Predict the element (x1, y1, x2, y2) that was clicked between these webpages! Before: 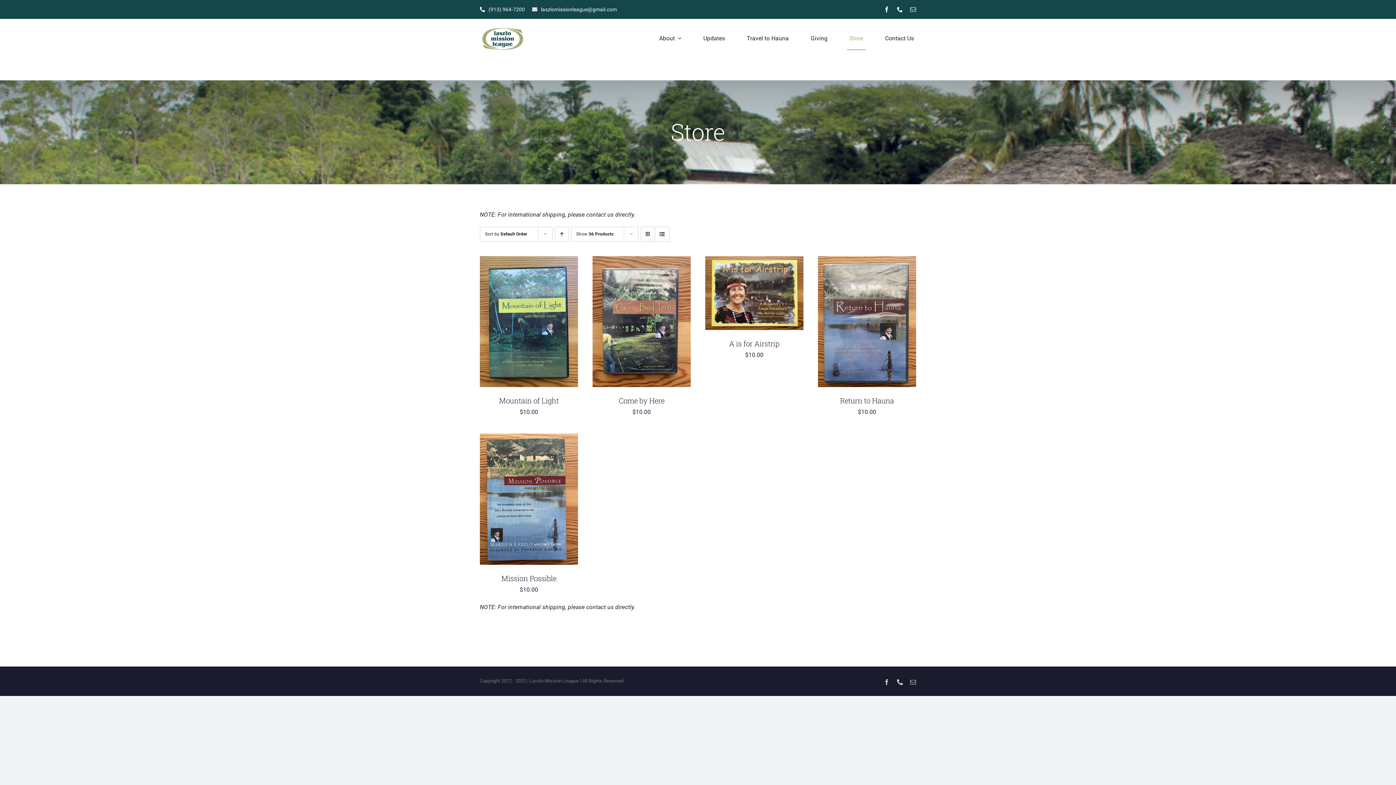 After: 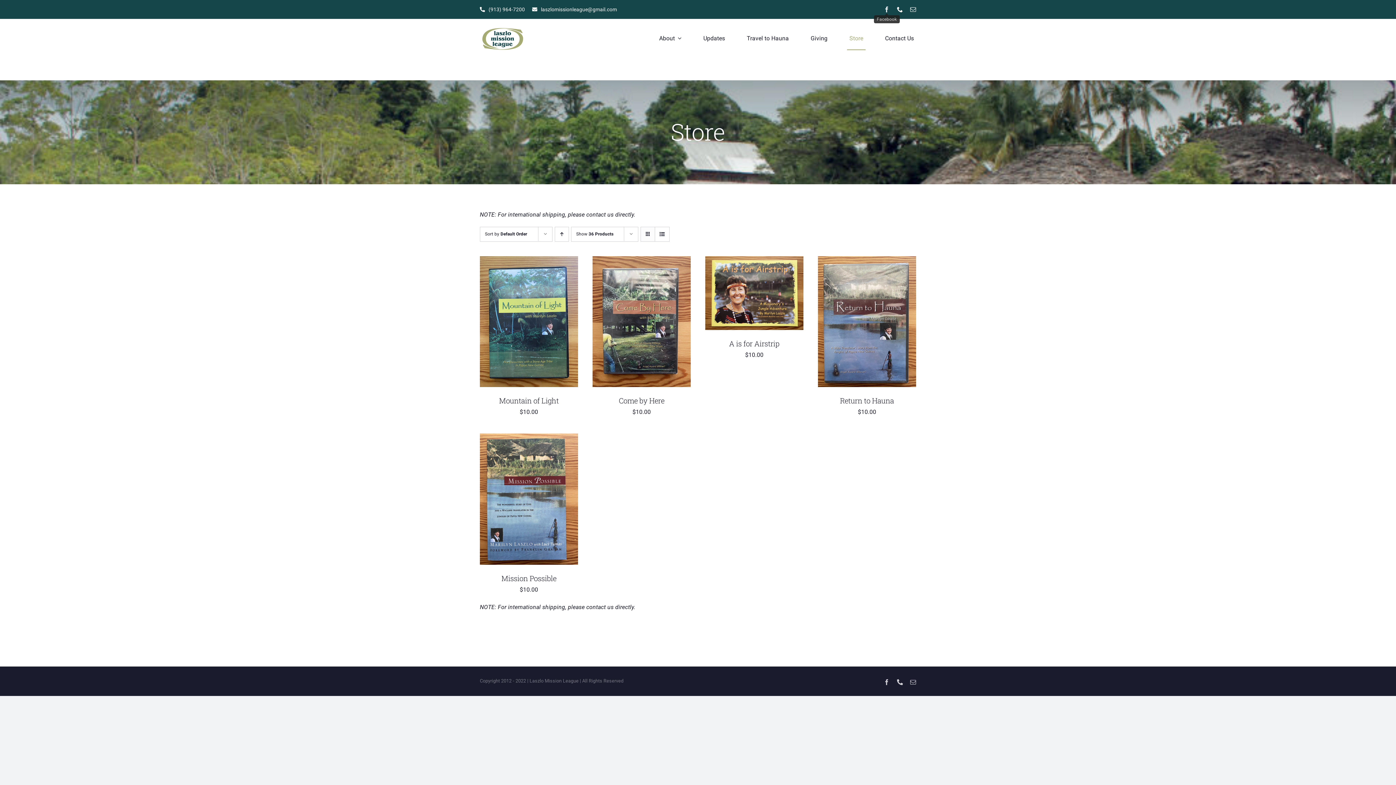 Action: bbox: (884, 6, 890, 12) label: facebook